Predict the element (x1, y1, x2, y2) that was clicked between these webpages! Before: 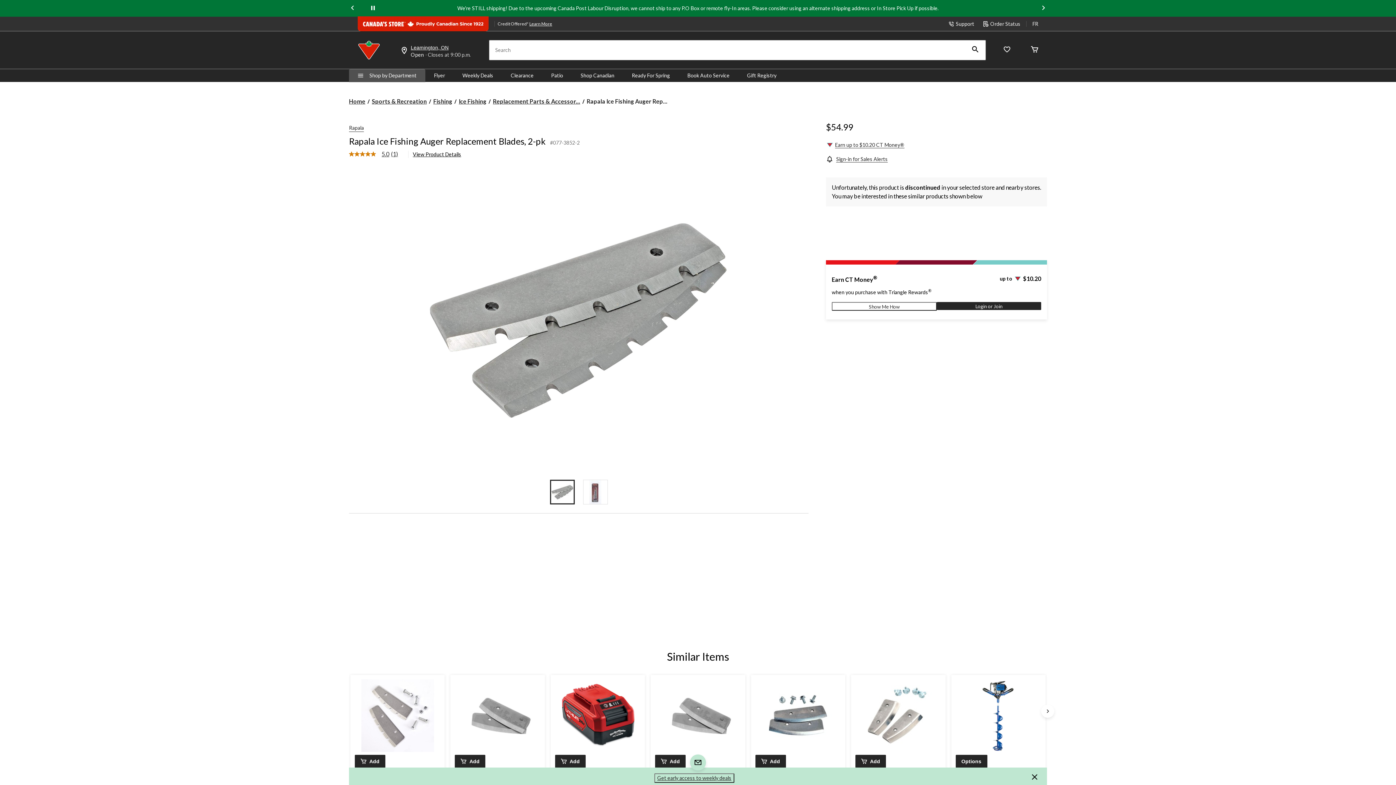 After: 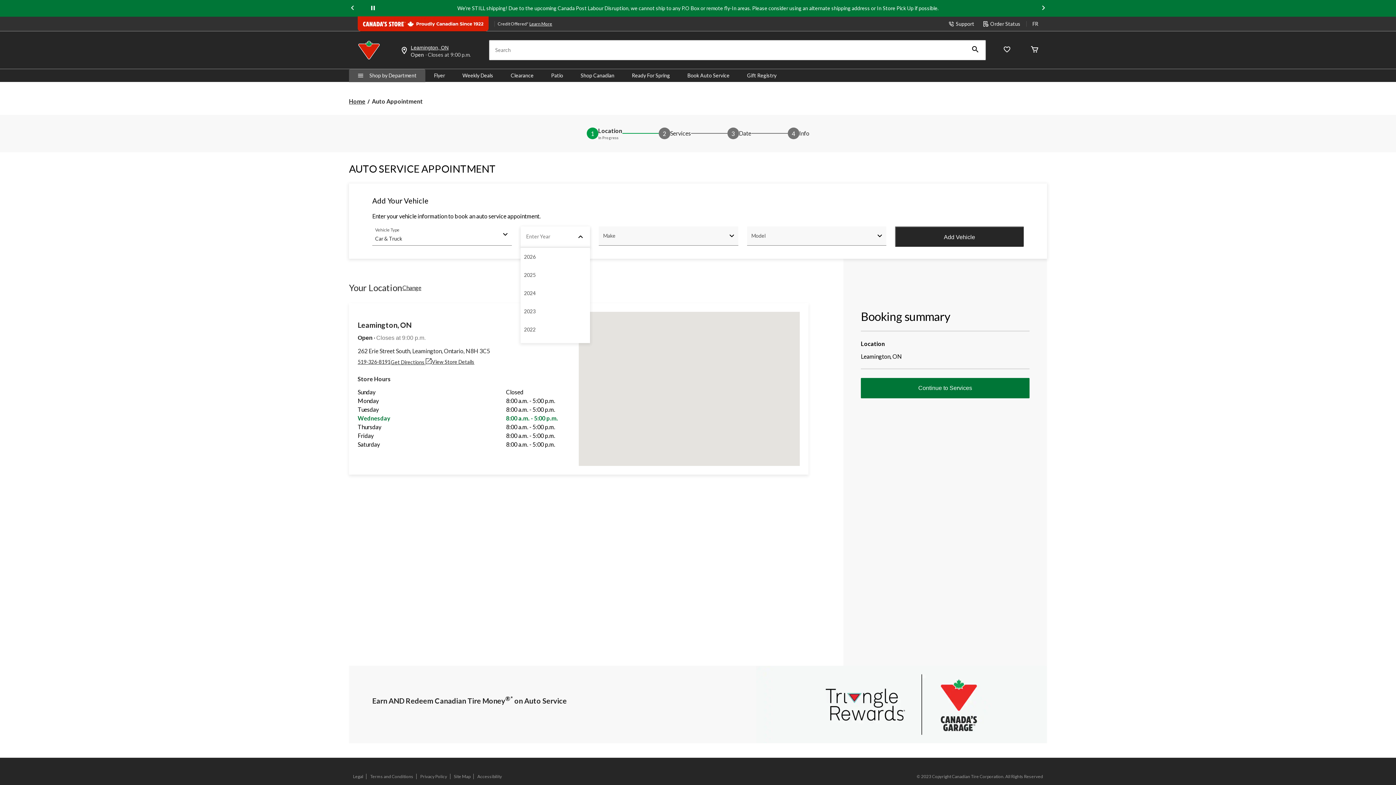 Action: bbox: (678, 71, 738, 79) label: Book Auto Service